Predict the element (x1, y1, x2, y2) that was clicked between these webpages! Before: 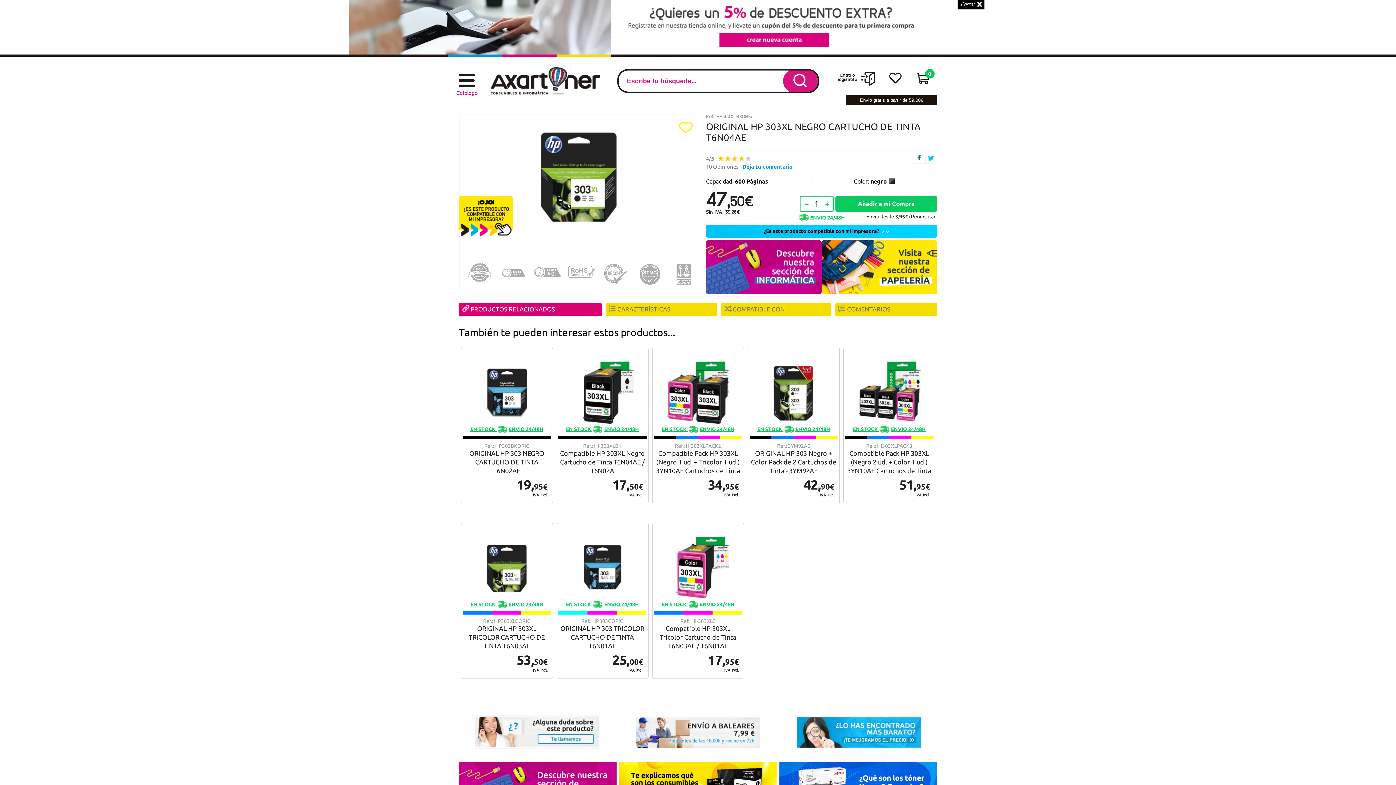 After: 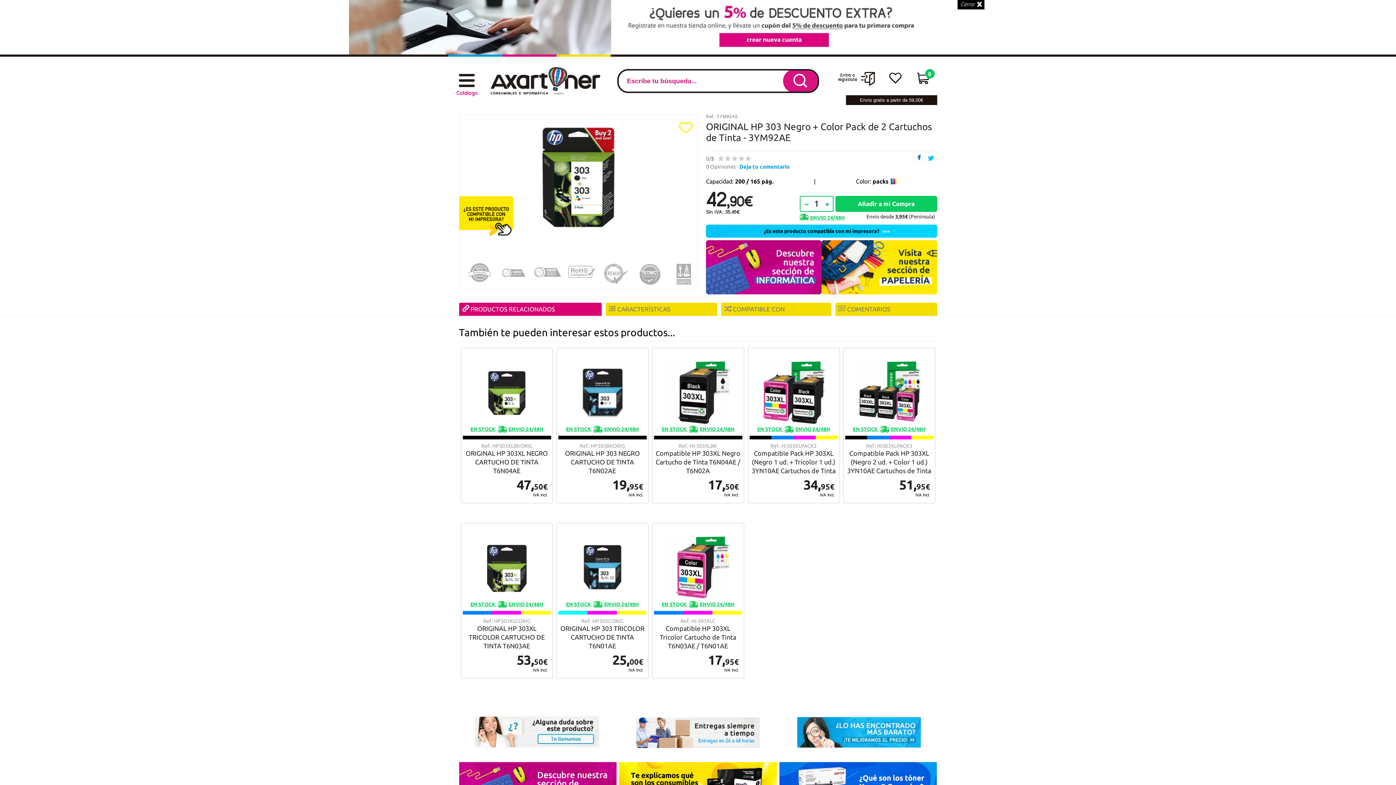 Action: bbox: (747, 348, 839, 503)